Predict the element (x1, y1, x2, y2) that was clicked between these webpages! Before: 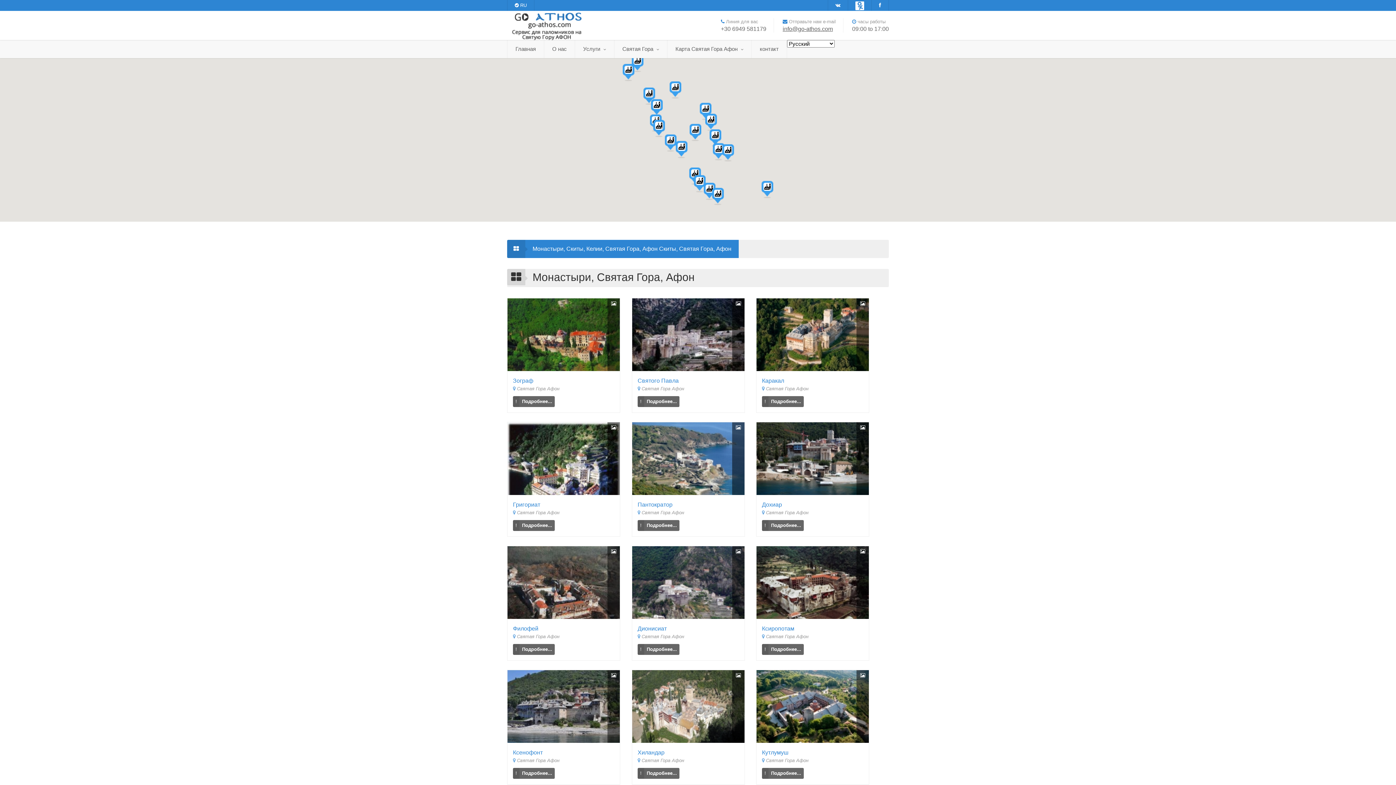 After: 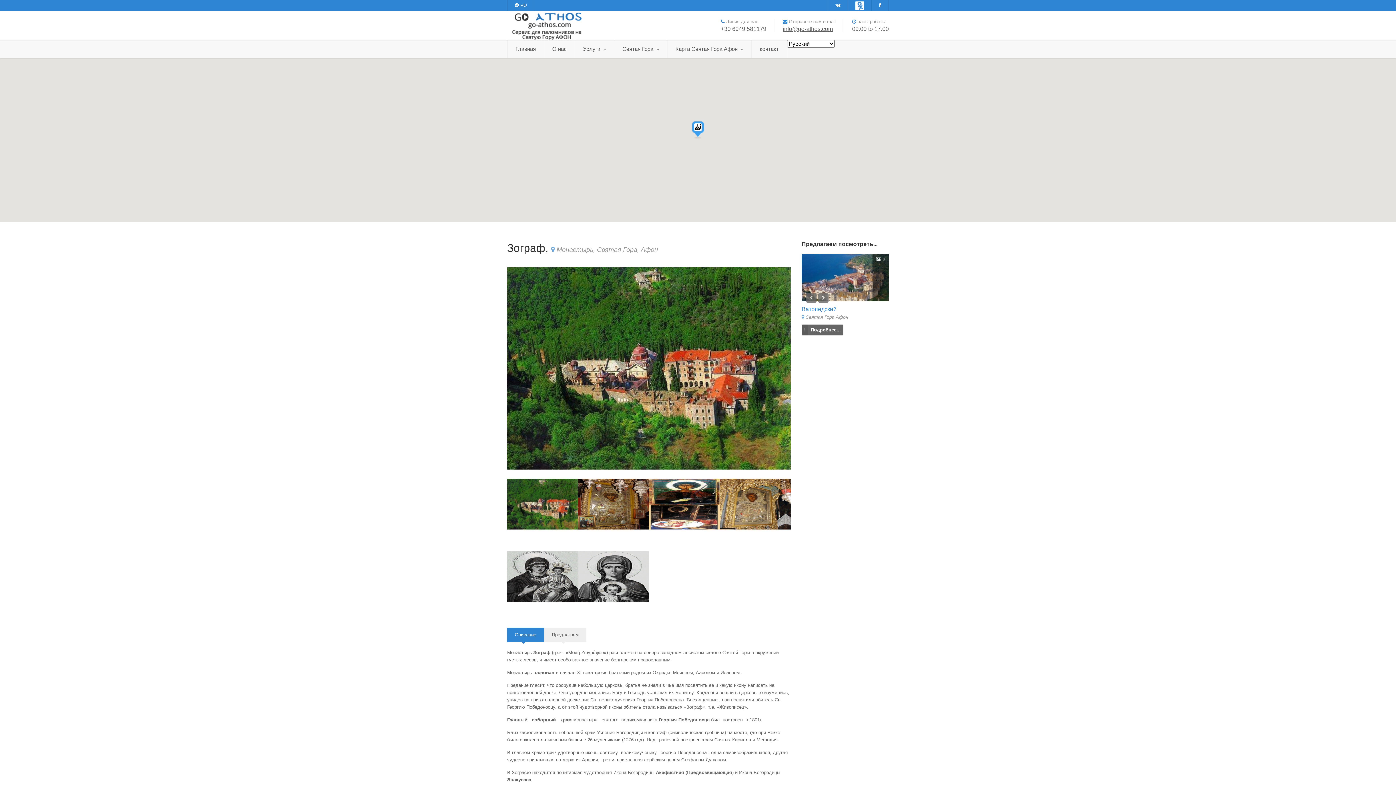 Action: bbox: (513, 377, 533, 384) label: Зограф